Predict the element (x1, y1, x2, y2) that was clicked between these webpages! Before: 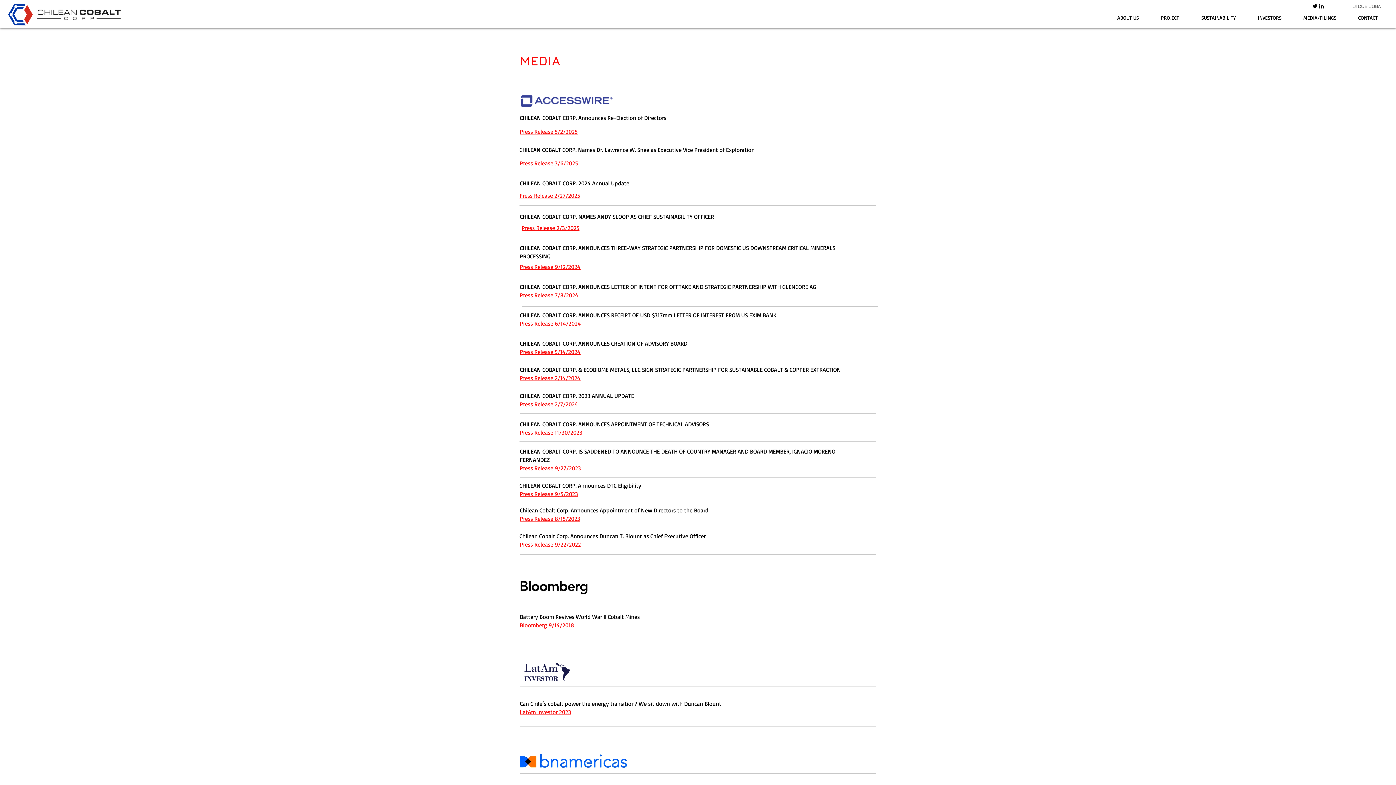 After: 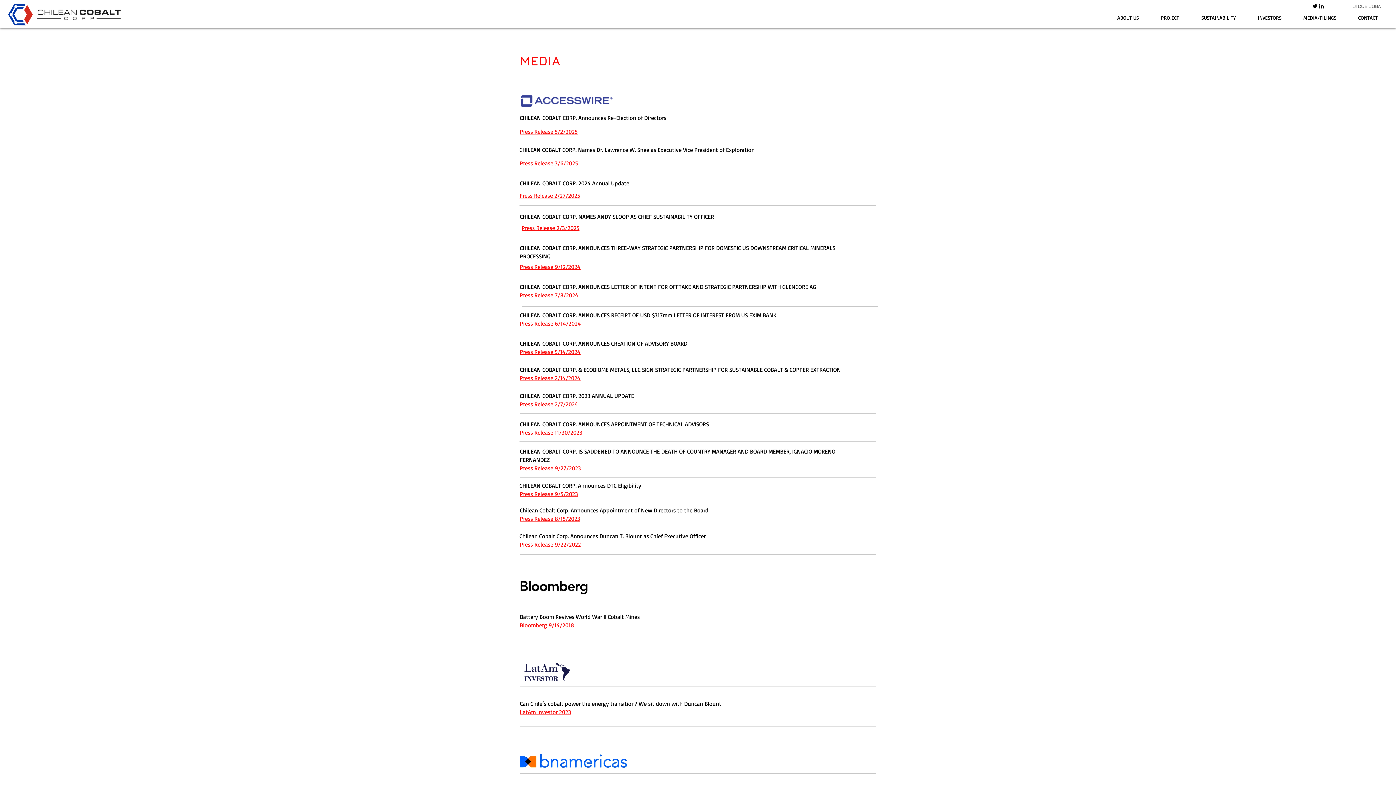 Action: label: Press Release 5/14/2024 bbox: (520, 348, 580, 355)